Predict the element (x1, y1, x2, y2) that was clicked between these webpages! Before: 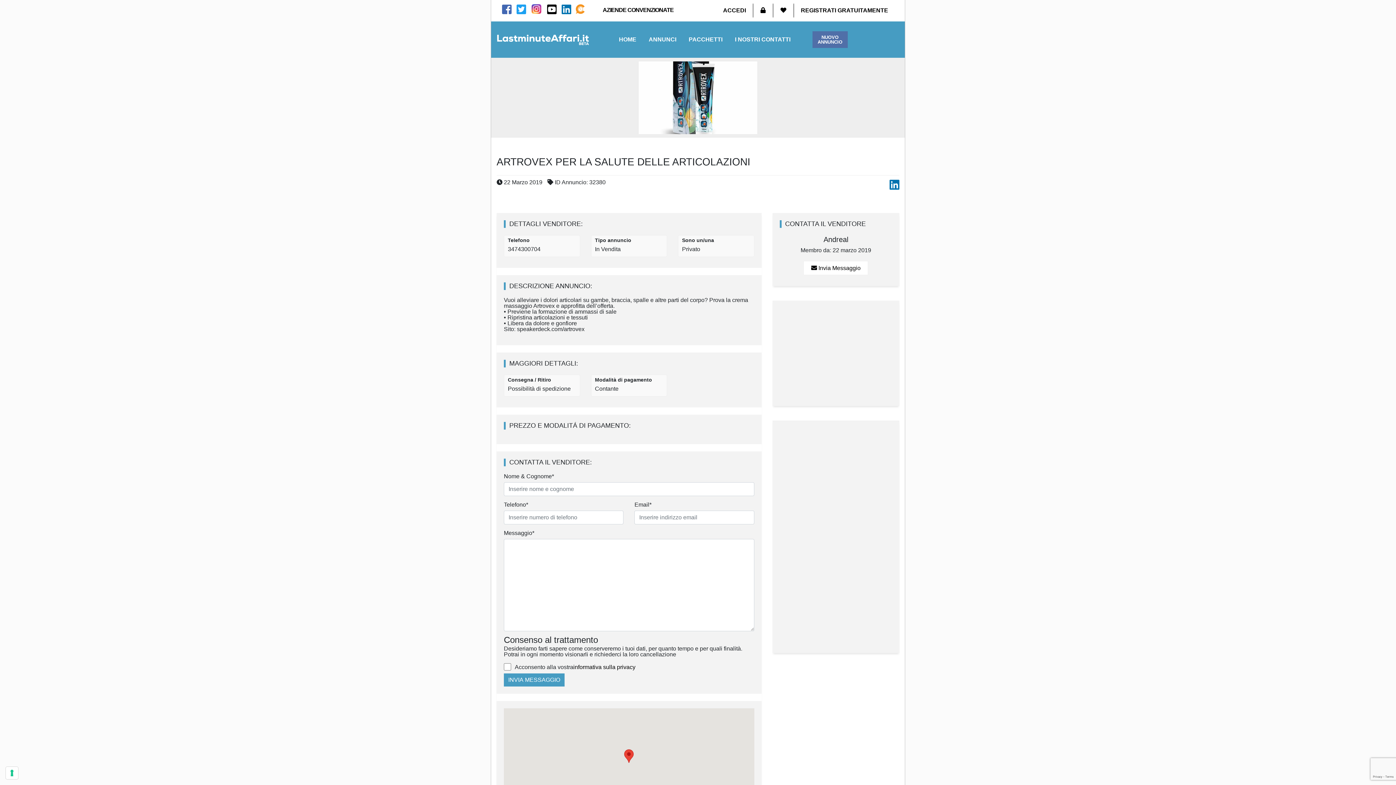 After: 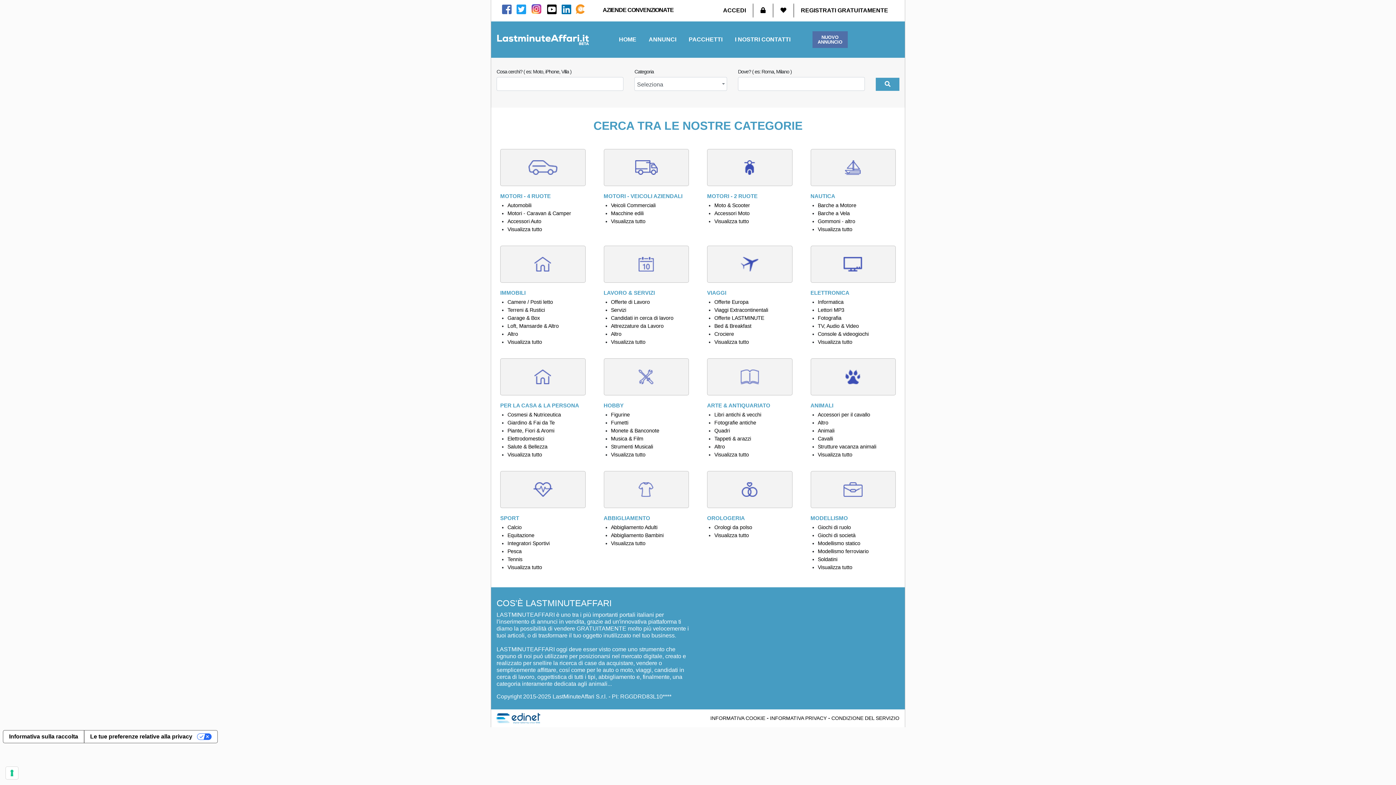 Action: label: HOME bbox: (613, 21, 642, 57)